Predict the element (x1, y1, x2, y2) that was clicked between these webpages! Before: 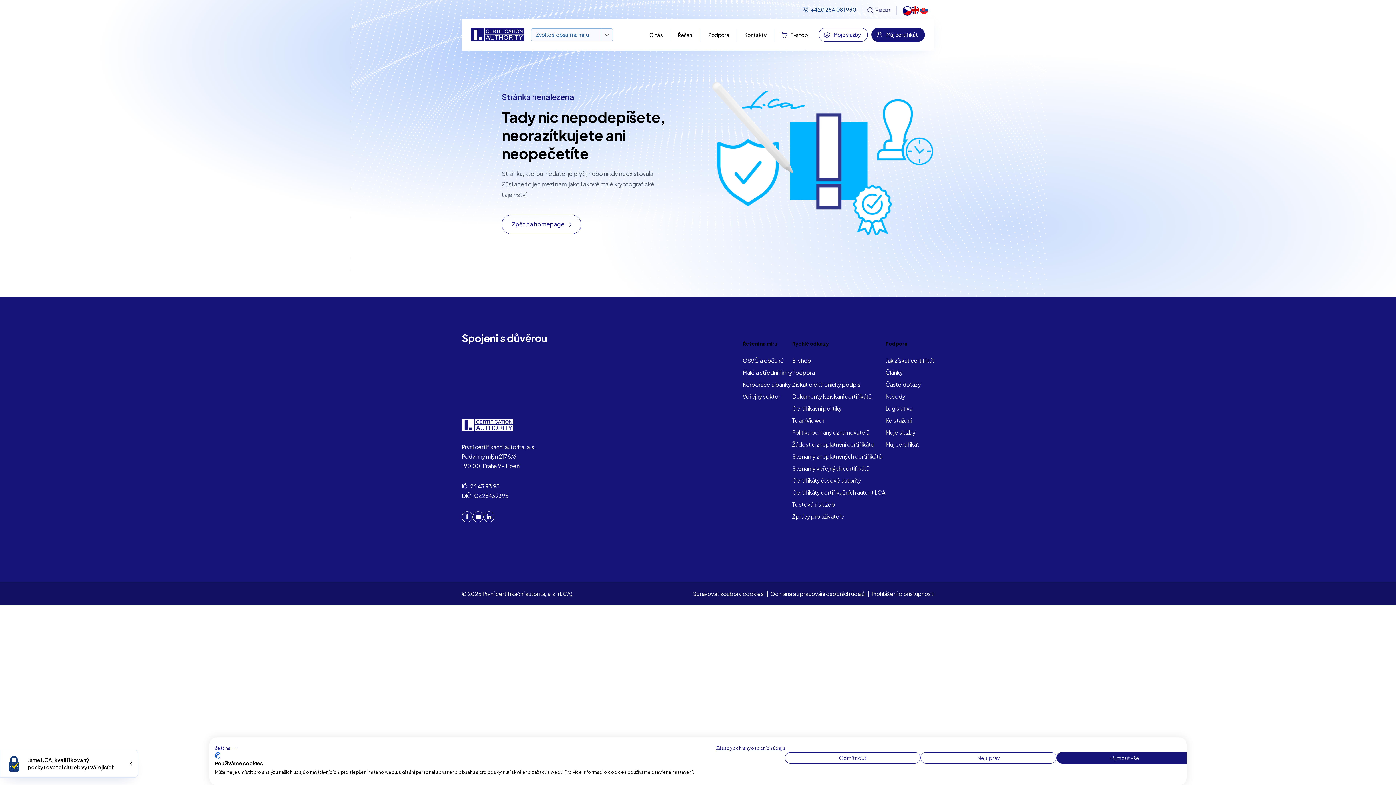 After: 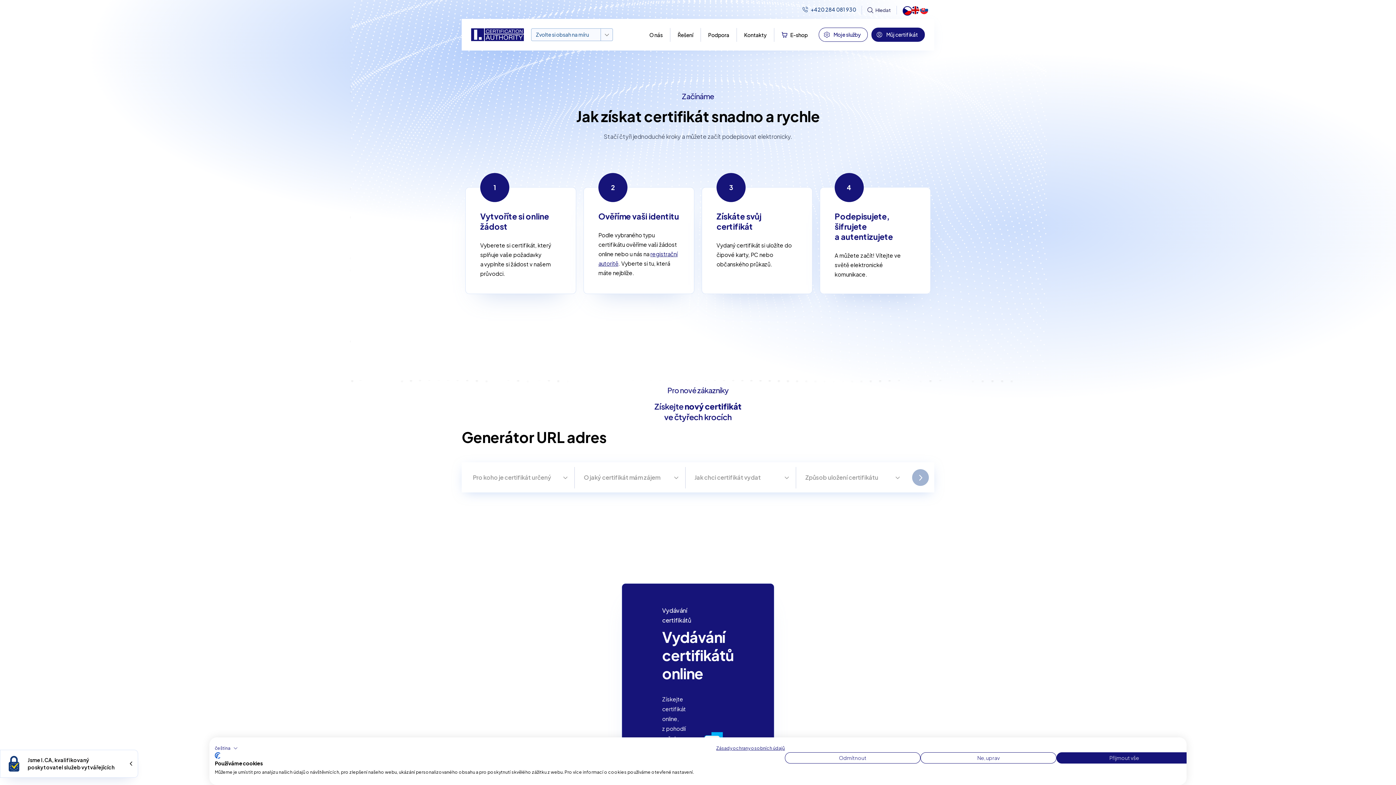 Action: label: Jak získat certifikát bbox: (885, 354, 934, 366)